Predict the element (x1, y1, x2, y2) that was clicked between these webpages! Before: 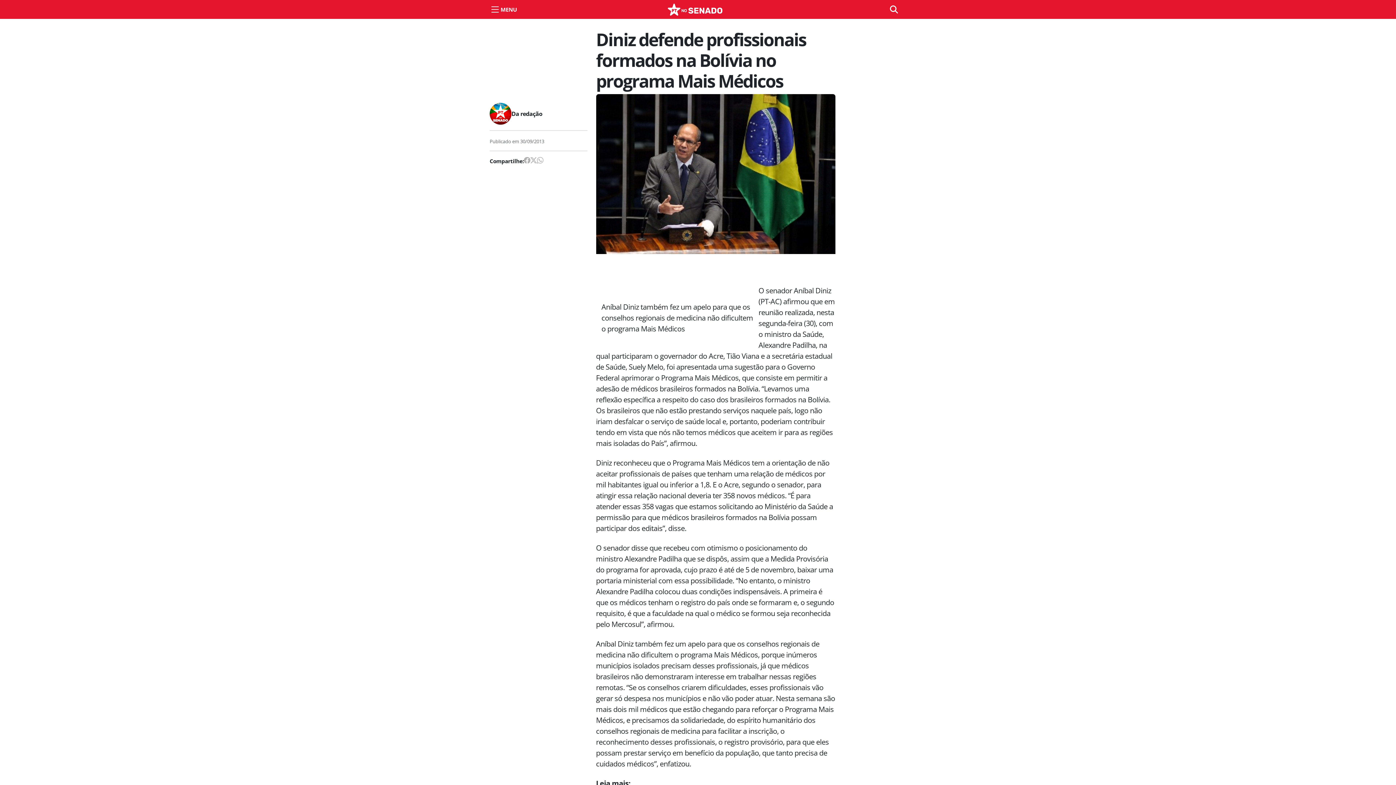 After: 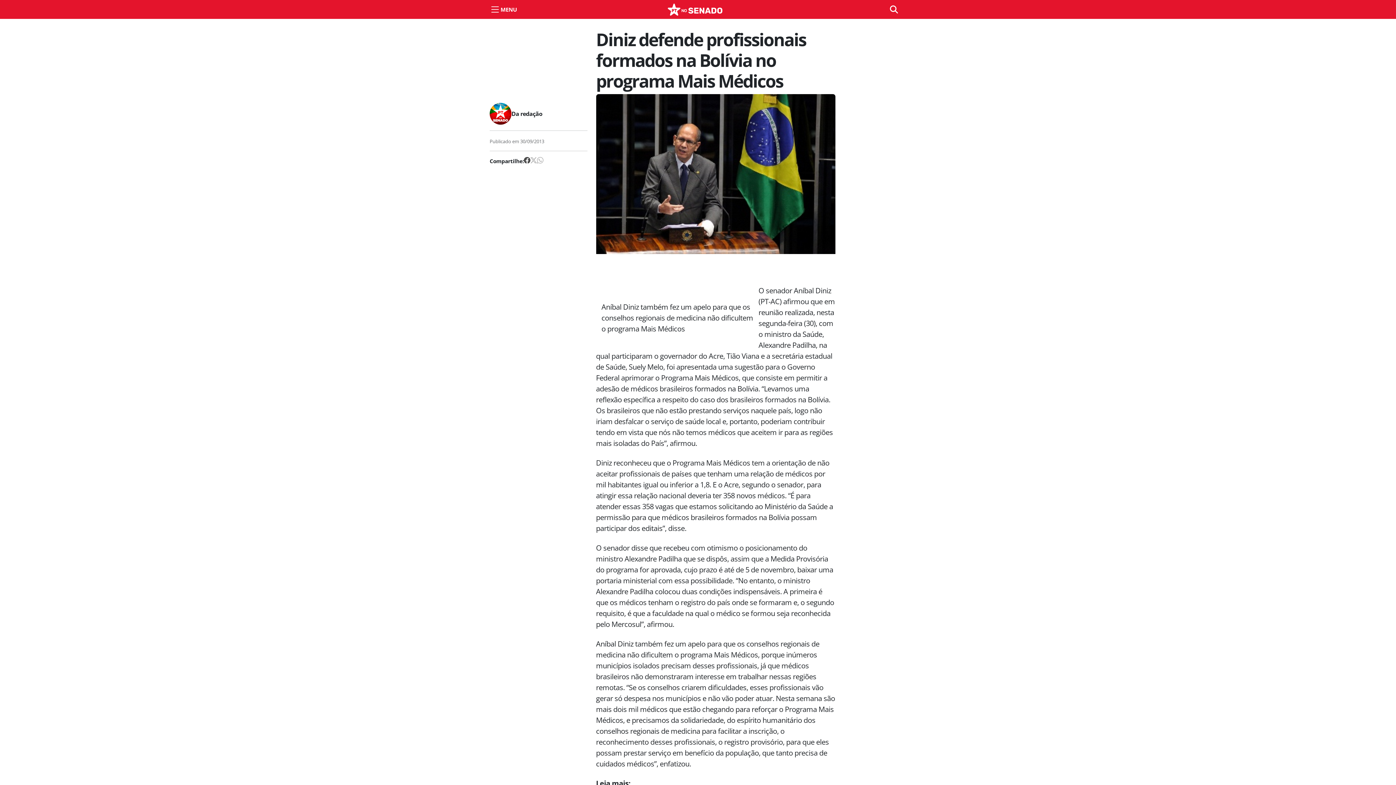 Action: label: Facebook bbox: (524, 157, 530, 163)